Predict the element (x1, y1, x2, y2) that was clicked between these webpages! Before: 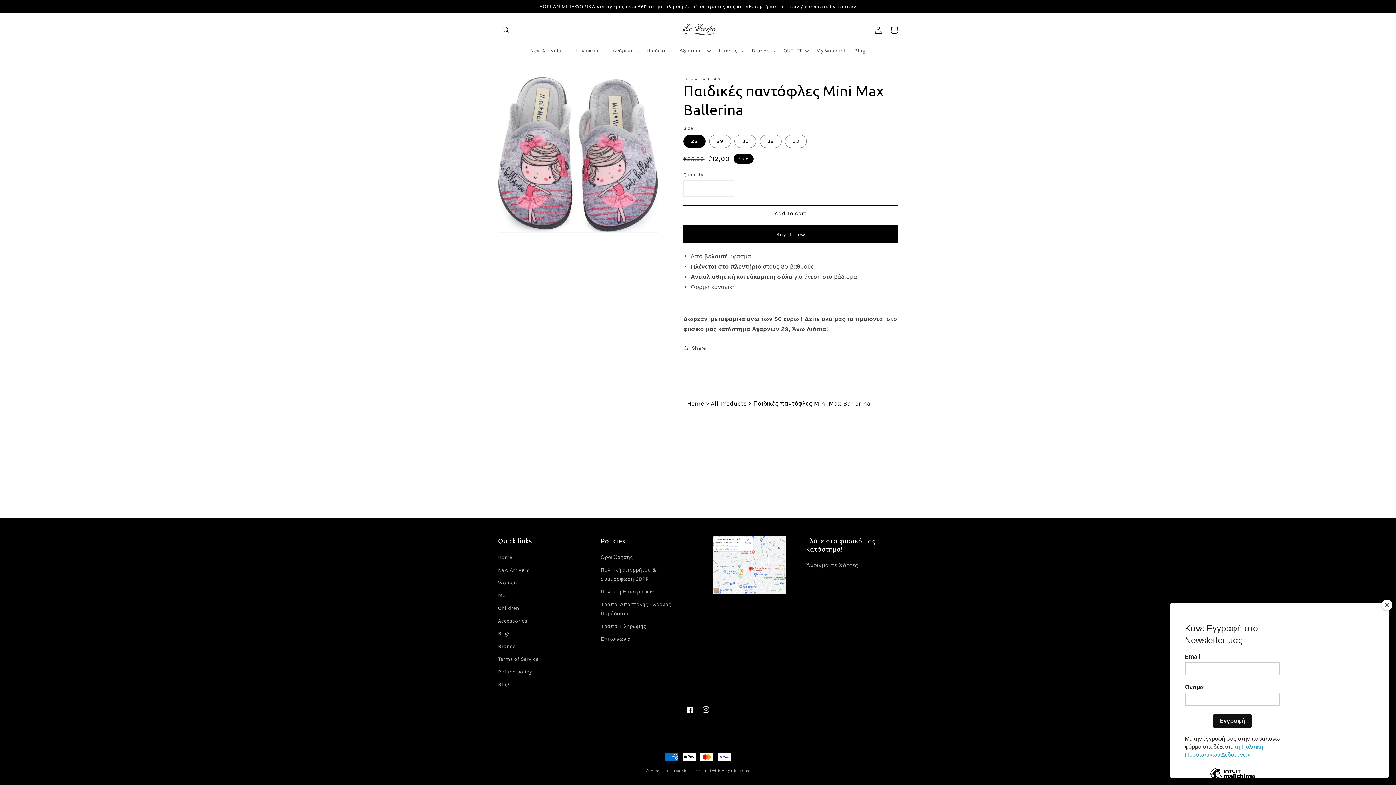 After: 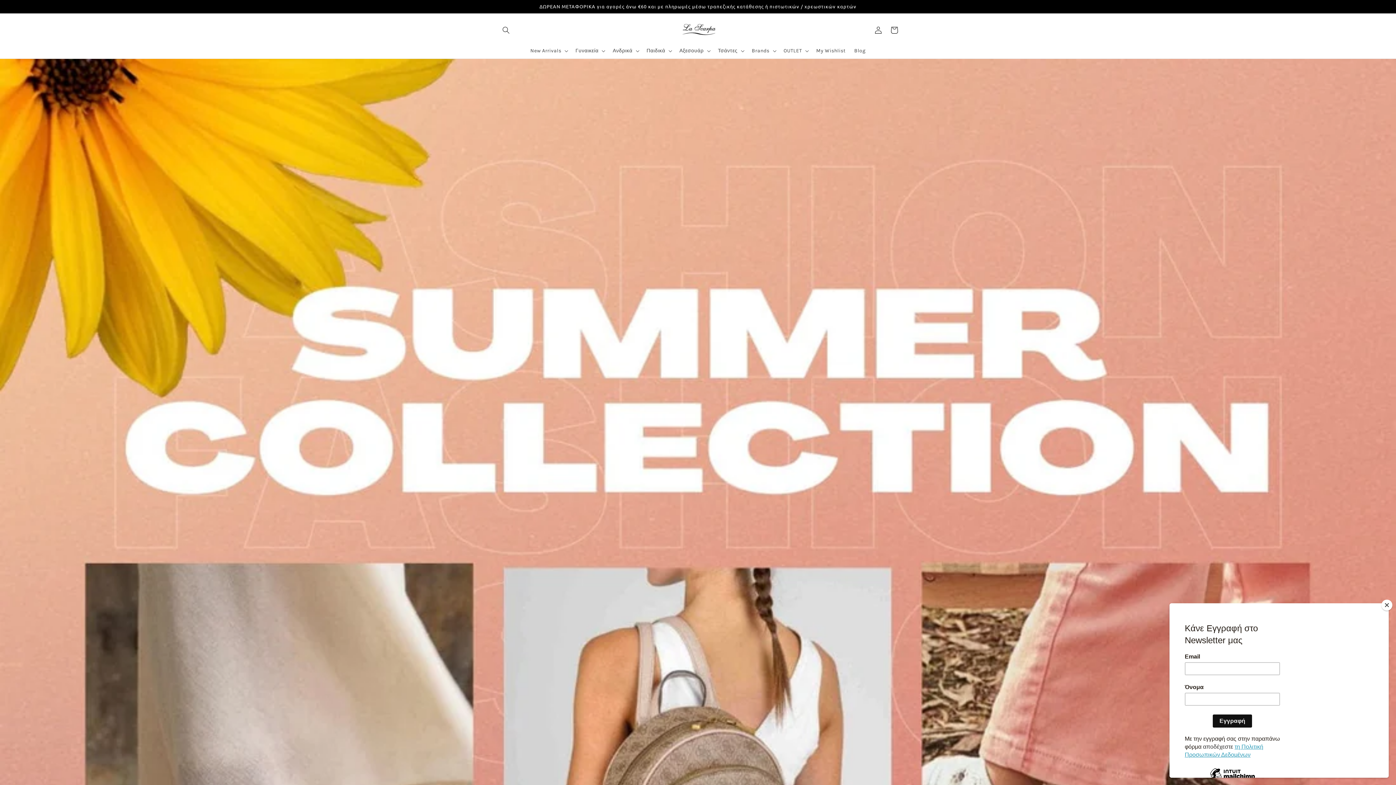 Action: bbox: (687, 399, 704, 407) label: Home